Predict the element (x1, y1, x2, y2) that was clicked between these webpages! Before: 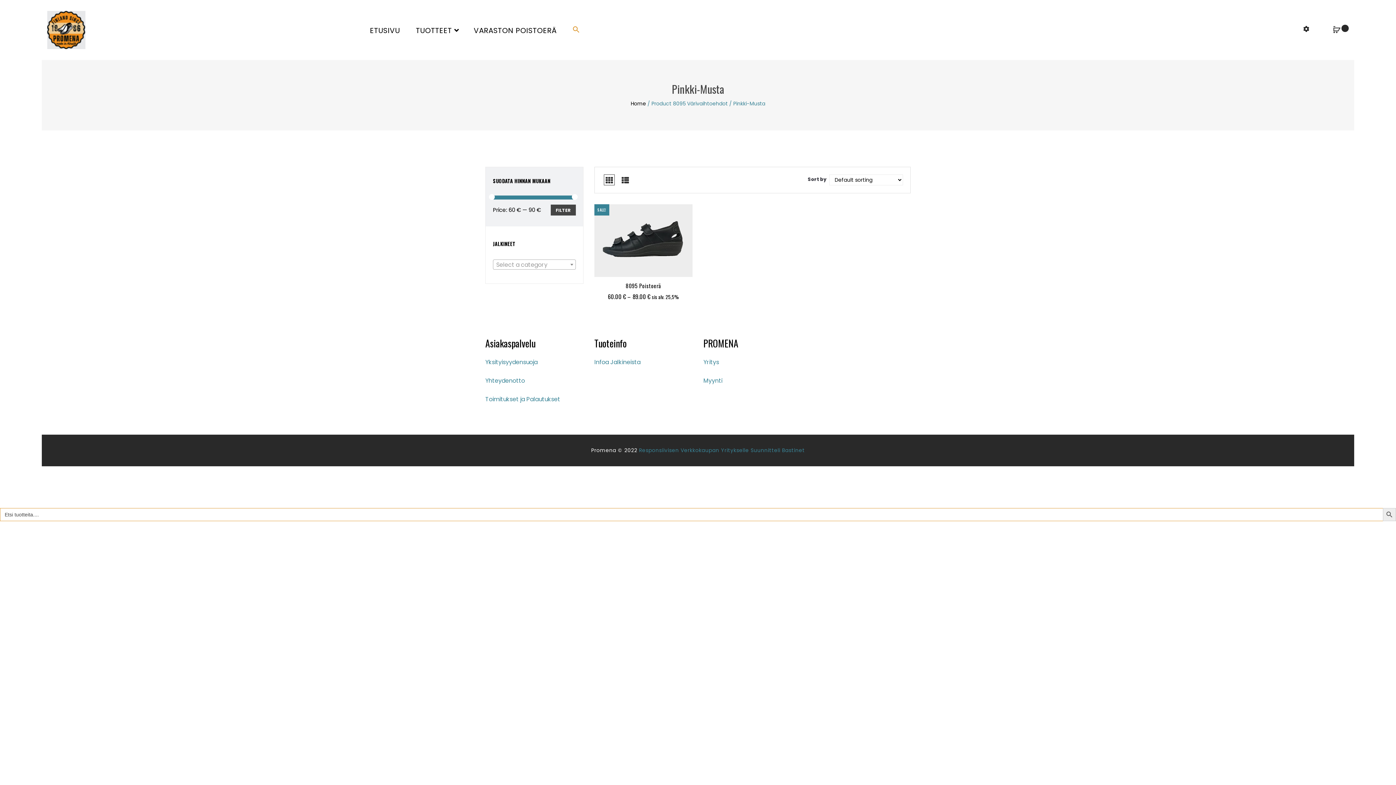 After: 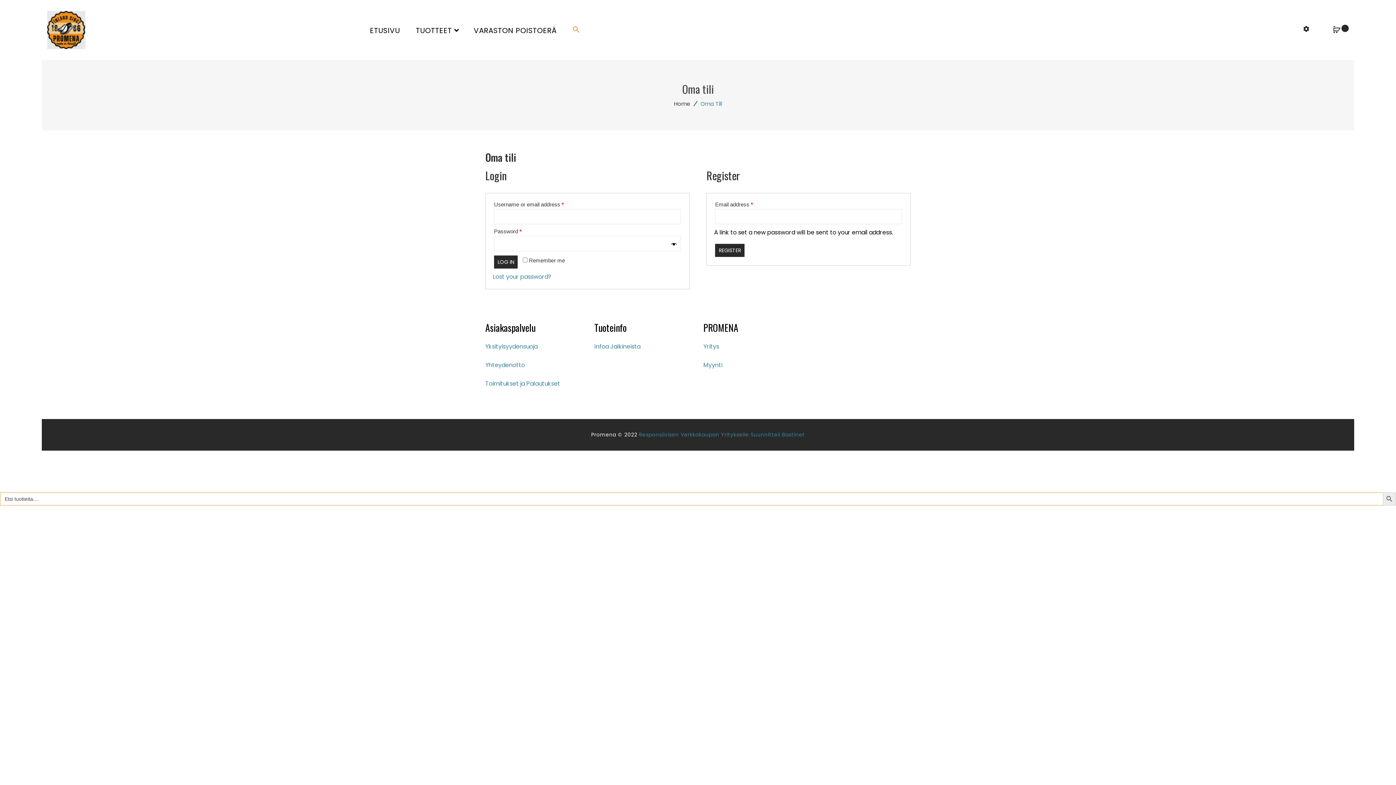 Action: bbox: (653, 259, 671, 277)